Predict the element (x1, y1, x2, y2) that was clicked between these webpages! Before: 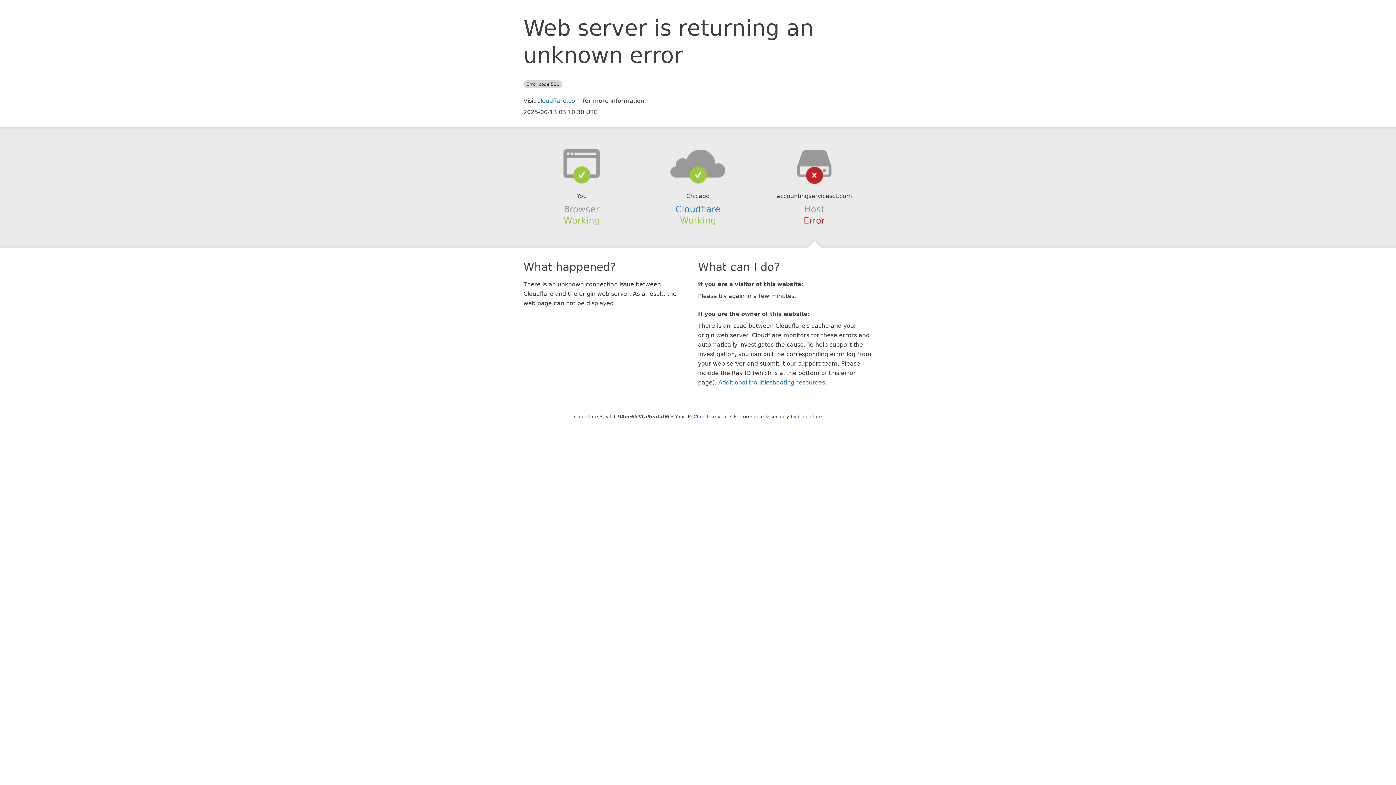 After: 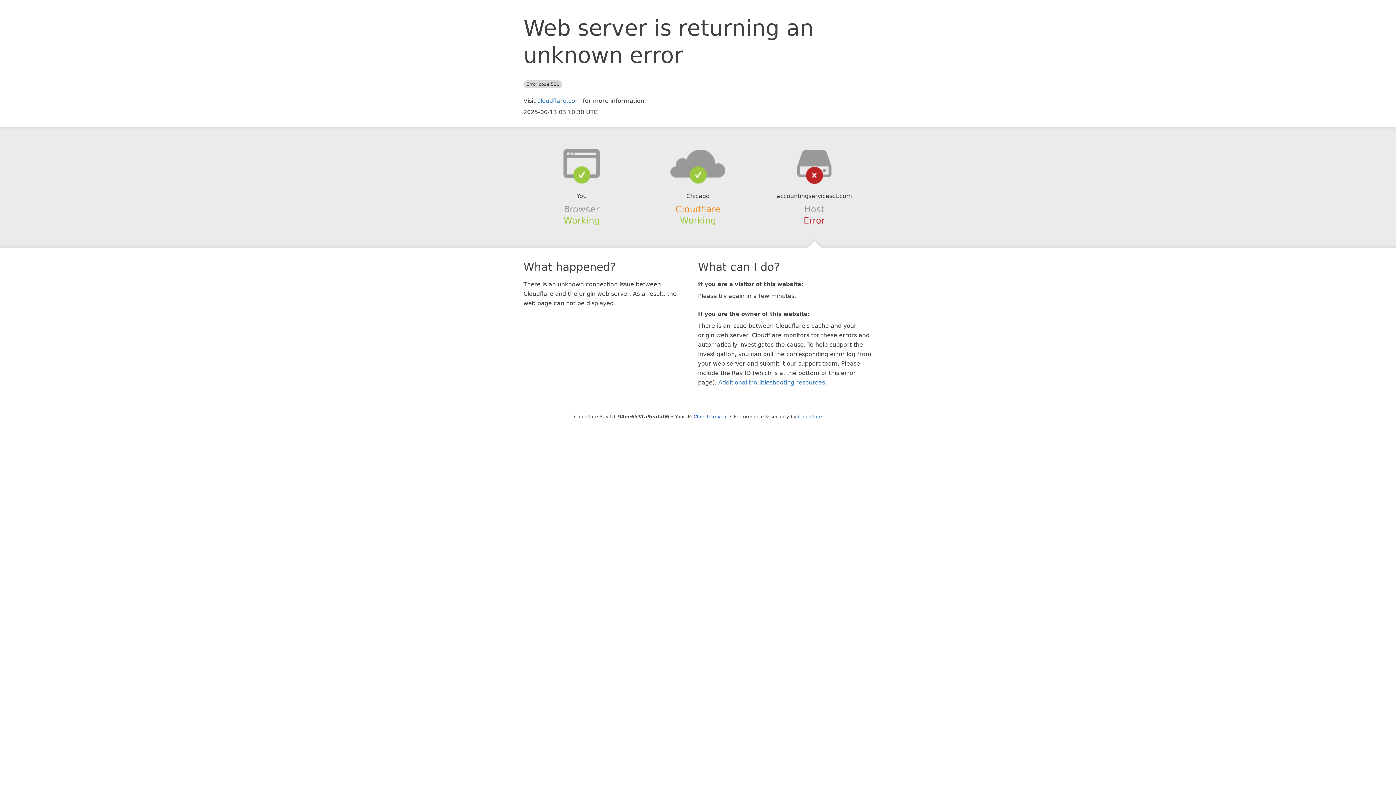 Action: label: Cloudflare bbox: (675, 204, 720, 214)